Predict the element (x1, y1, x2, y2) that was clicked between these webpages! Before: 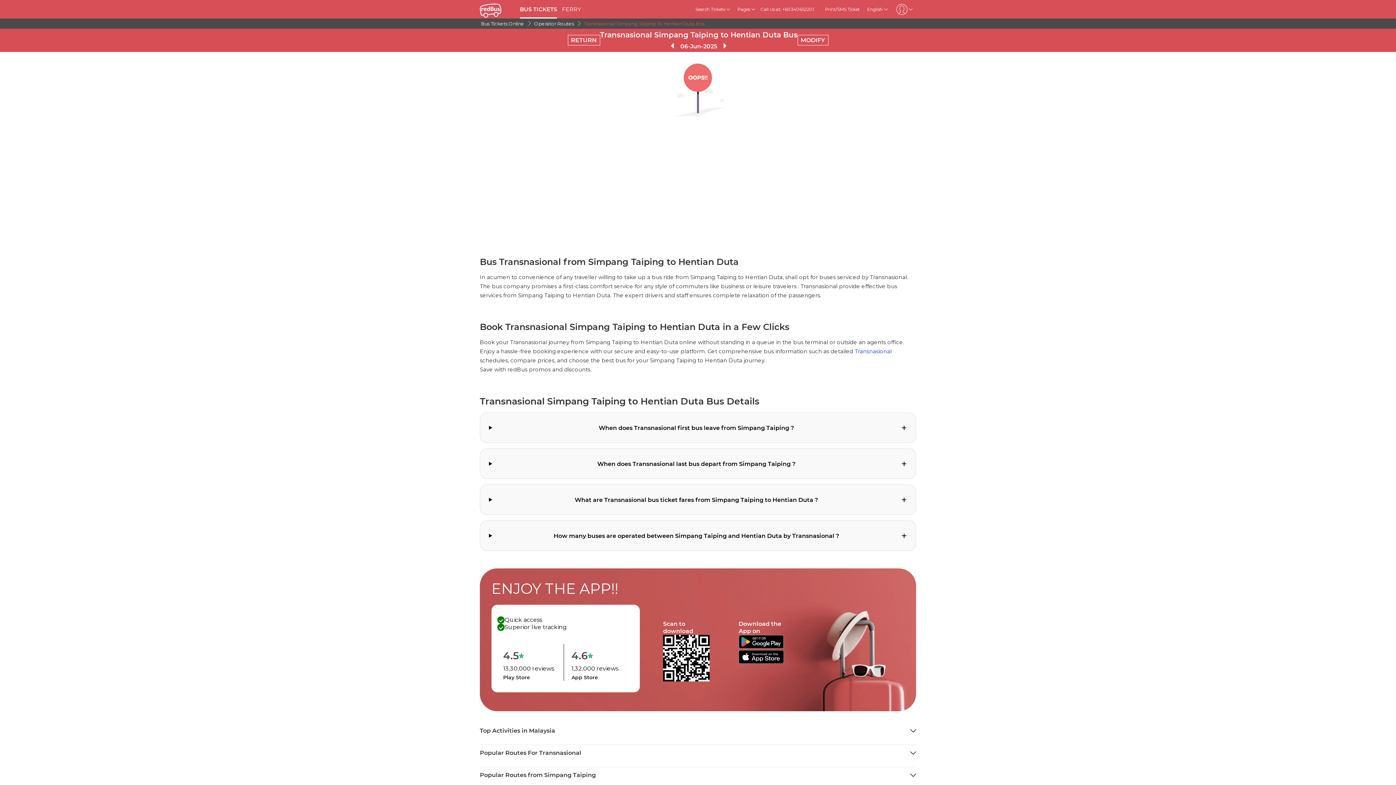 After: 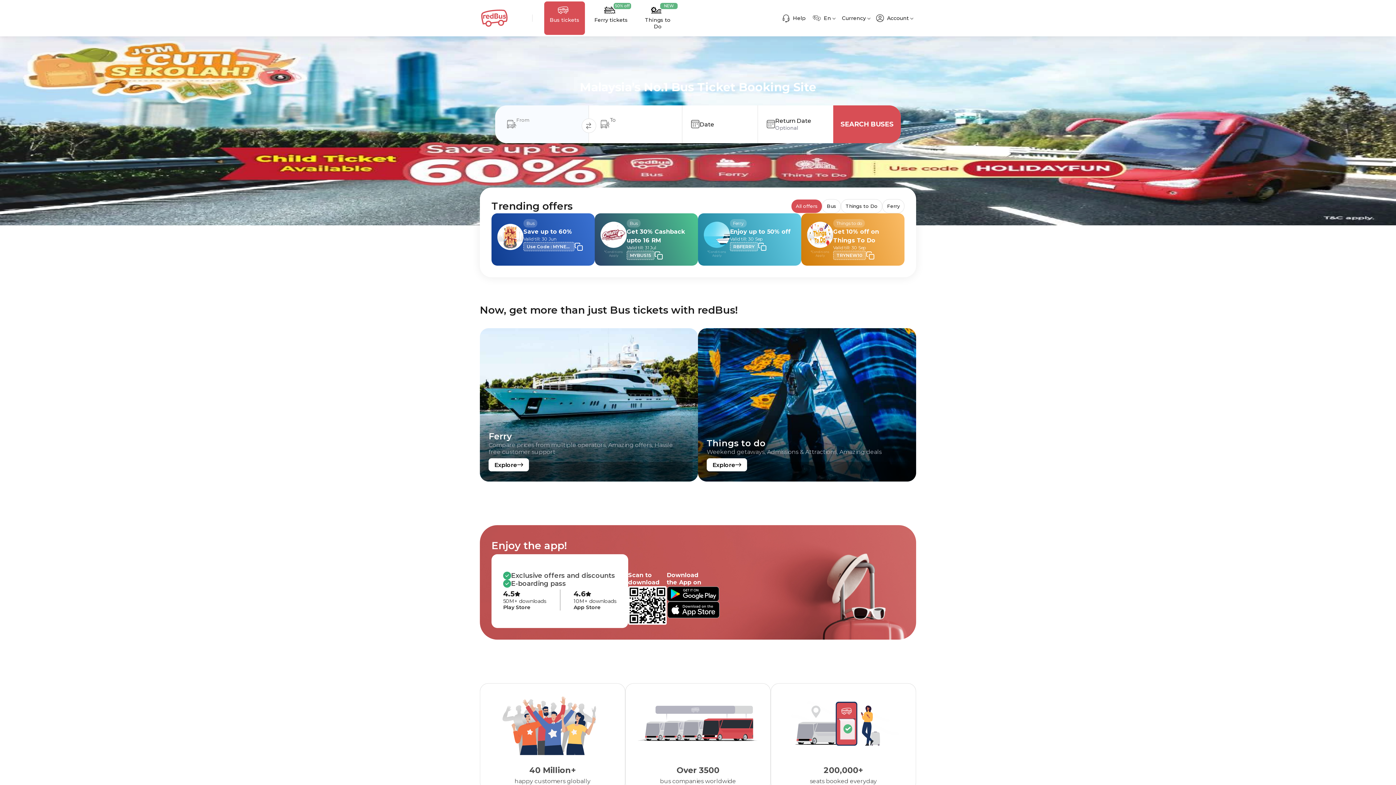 Action: bbox: (480, 0, 514, 18)